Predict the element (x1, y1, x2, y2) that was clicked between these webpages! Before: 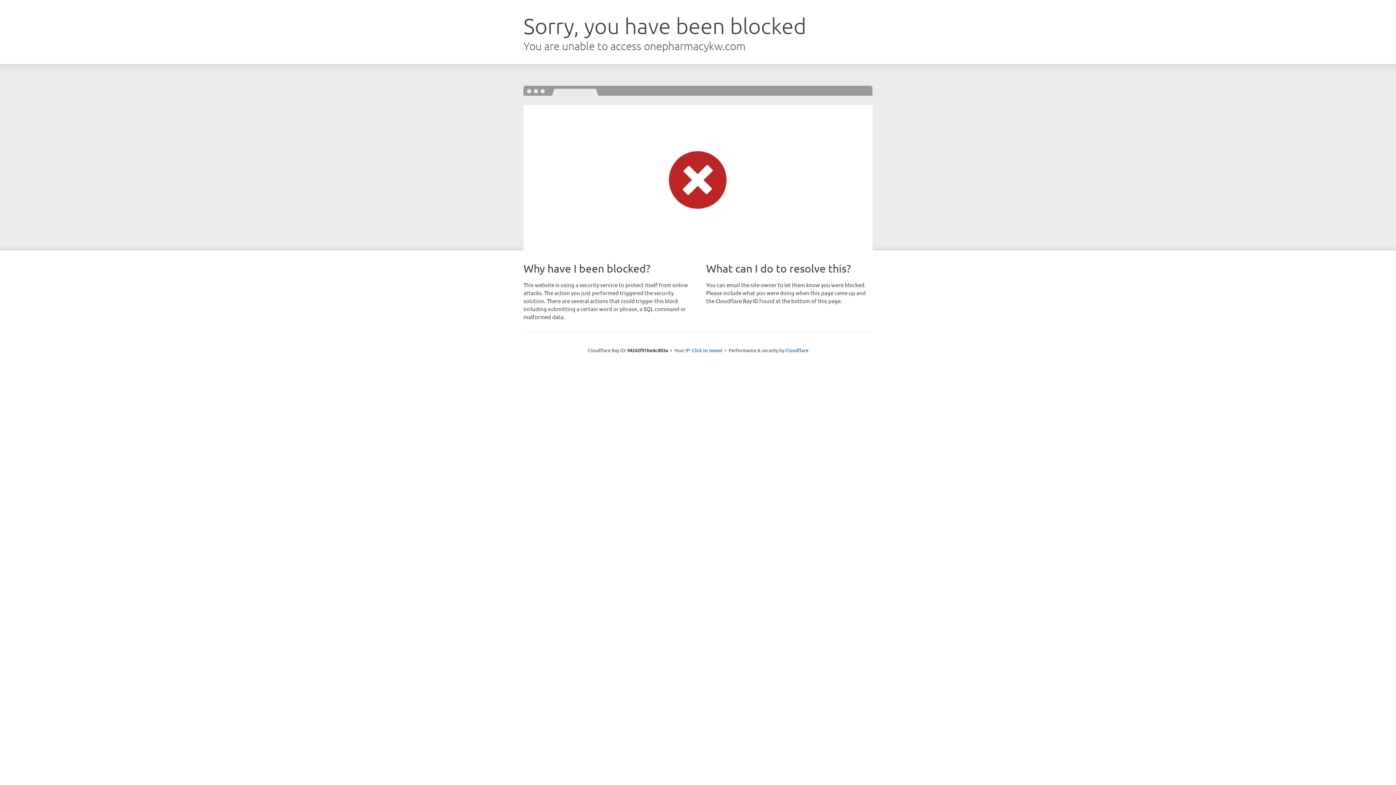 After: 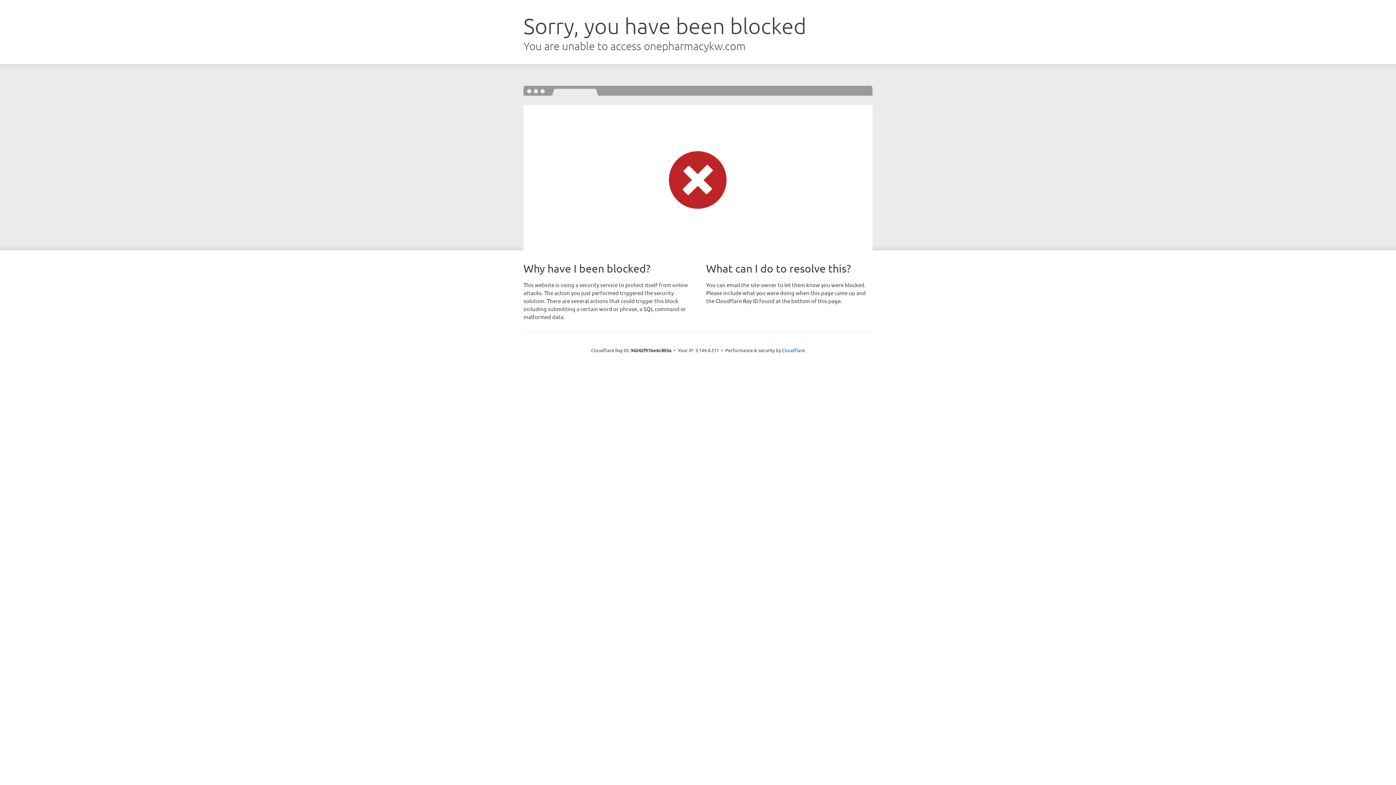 Action: label: Click to reveal bbox: (692, 346, 722, 353)